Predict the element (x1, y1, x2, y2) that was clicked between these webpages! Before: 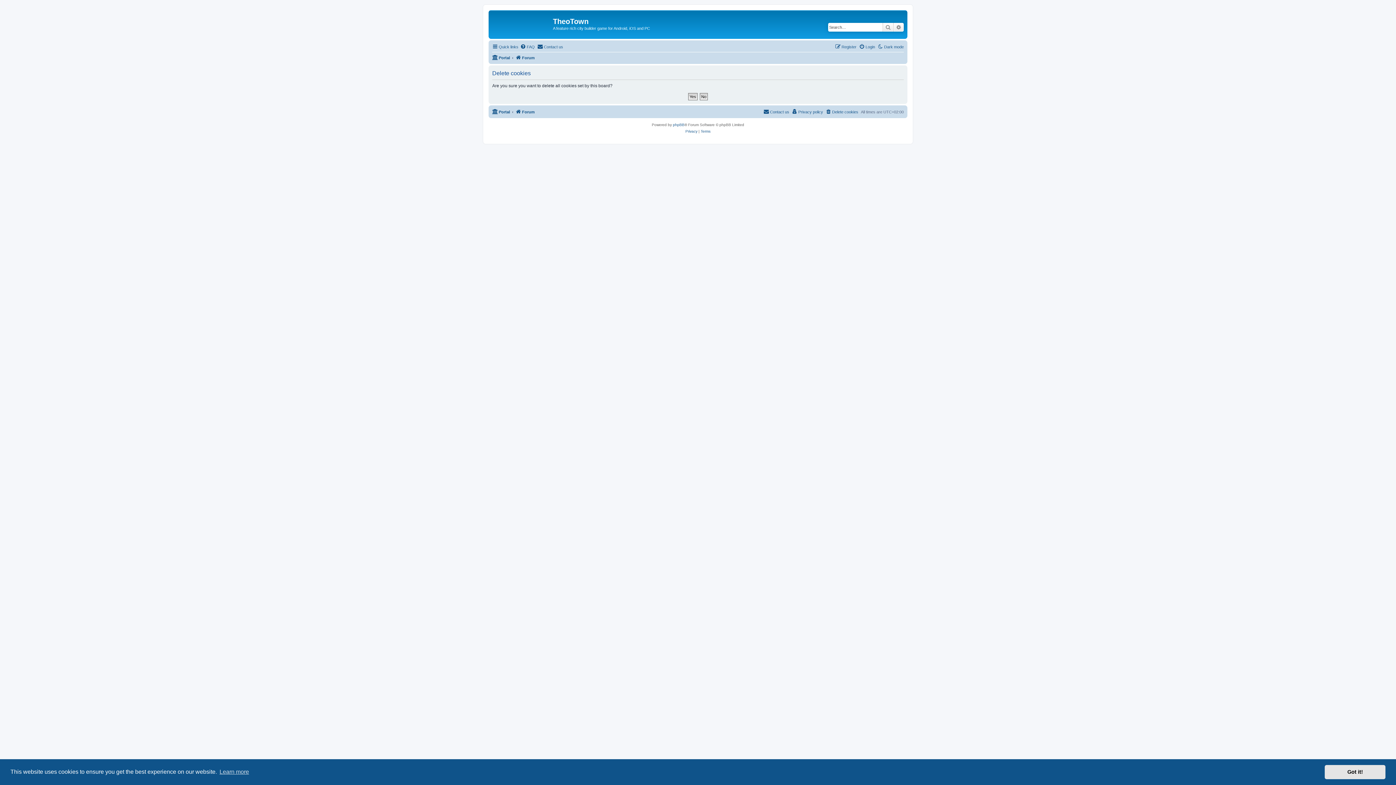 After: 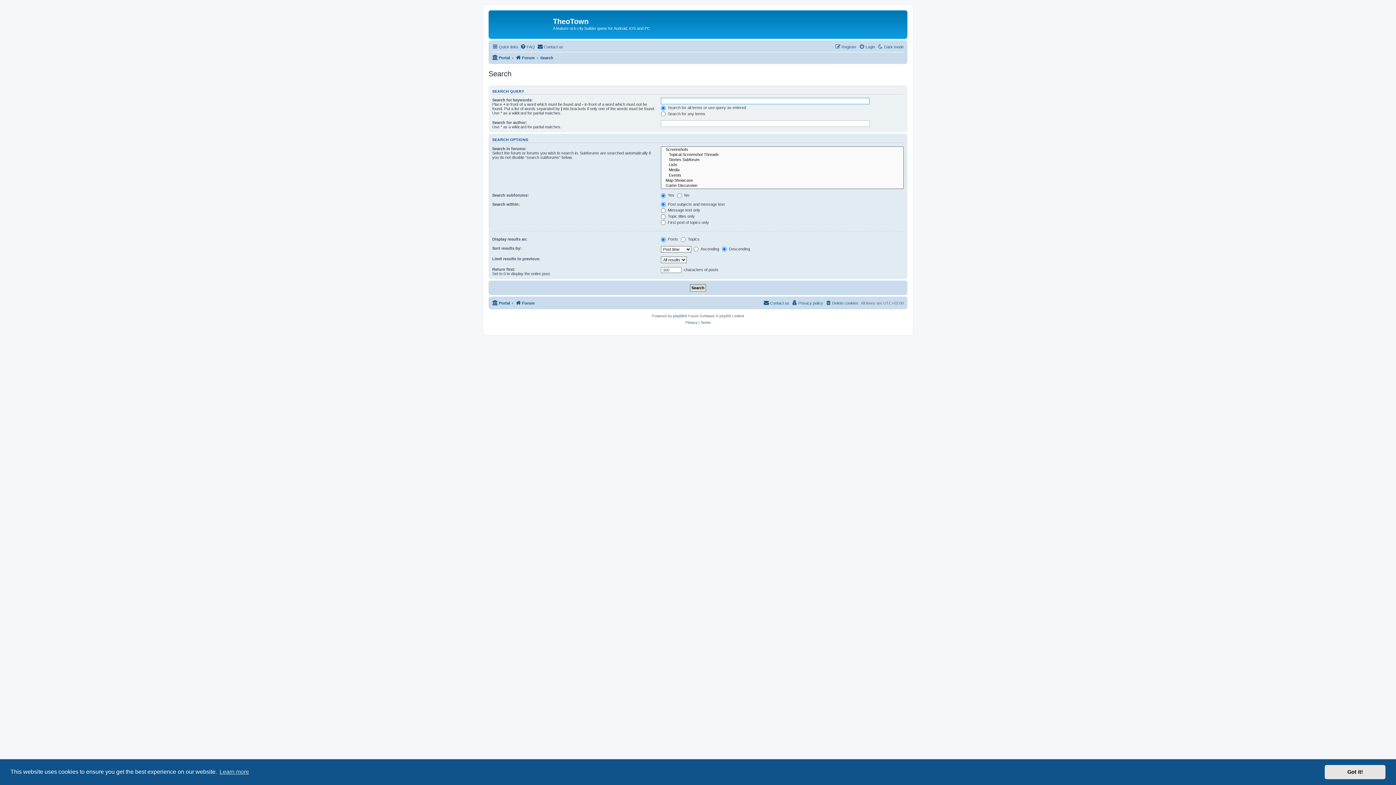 Action: bbox: (893, 22, 904, 31) label: Advanced search